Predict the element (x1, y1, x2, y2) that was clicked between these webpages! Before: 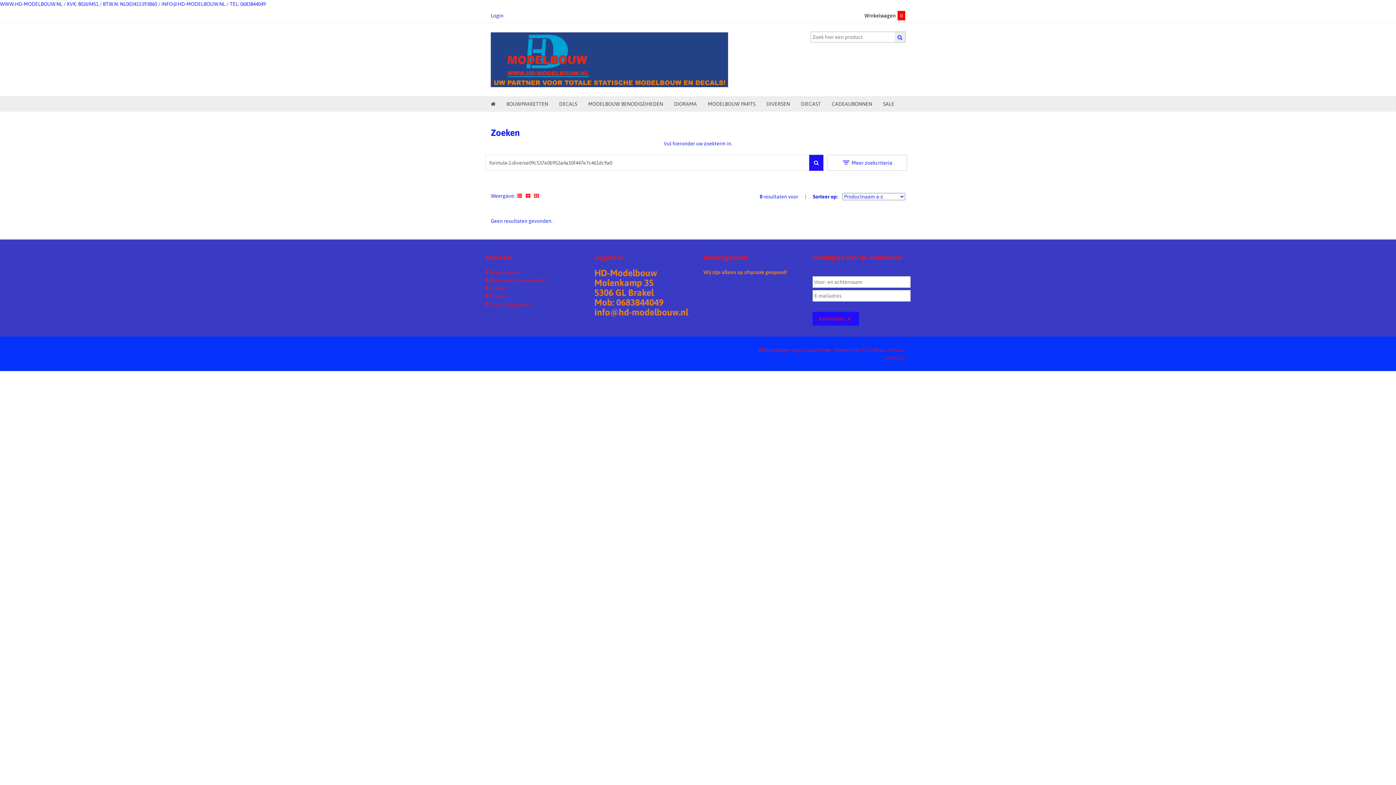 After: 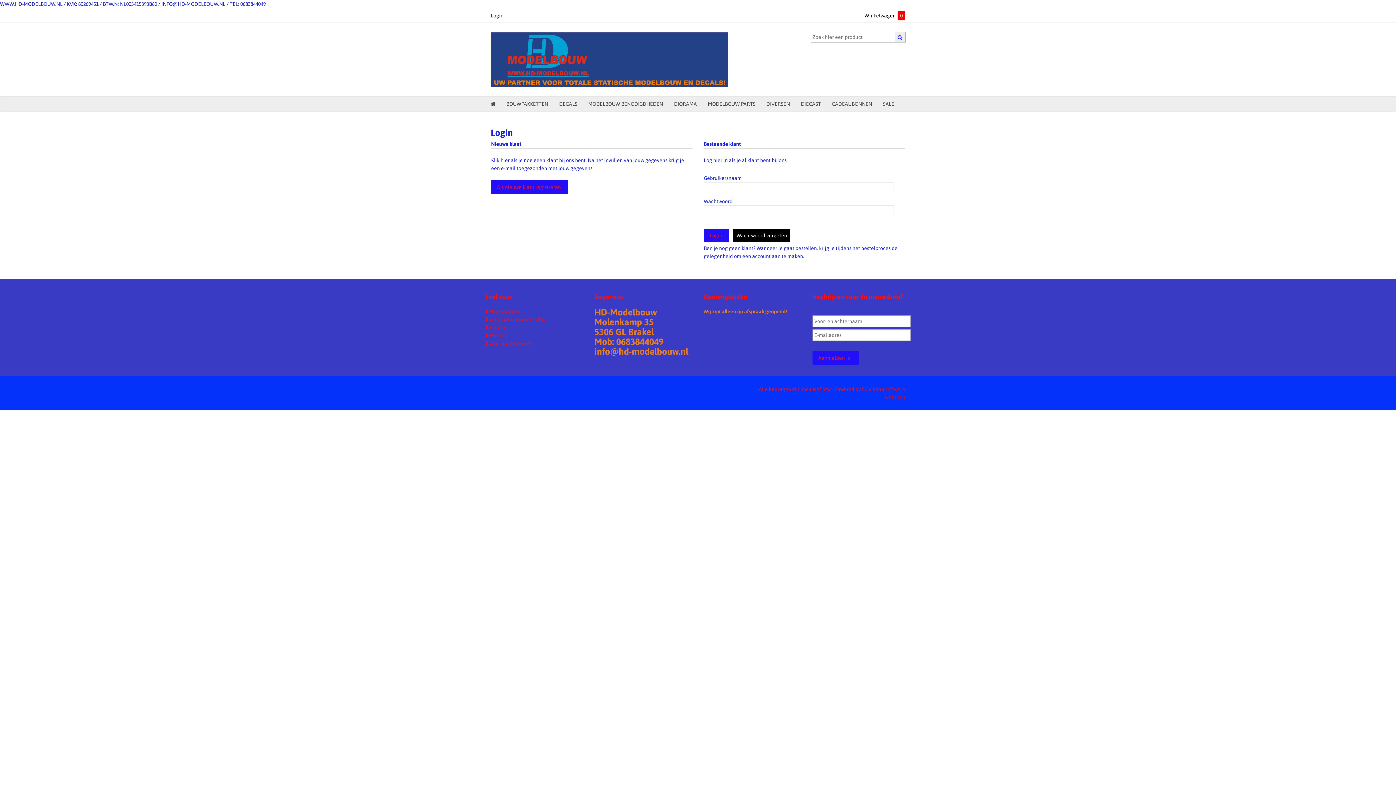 Action: label: Account gegevens bbox: (490, 301, 532, 307)